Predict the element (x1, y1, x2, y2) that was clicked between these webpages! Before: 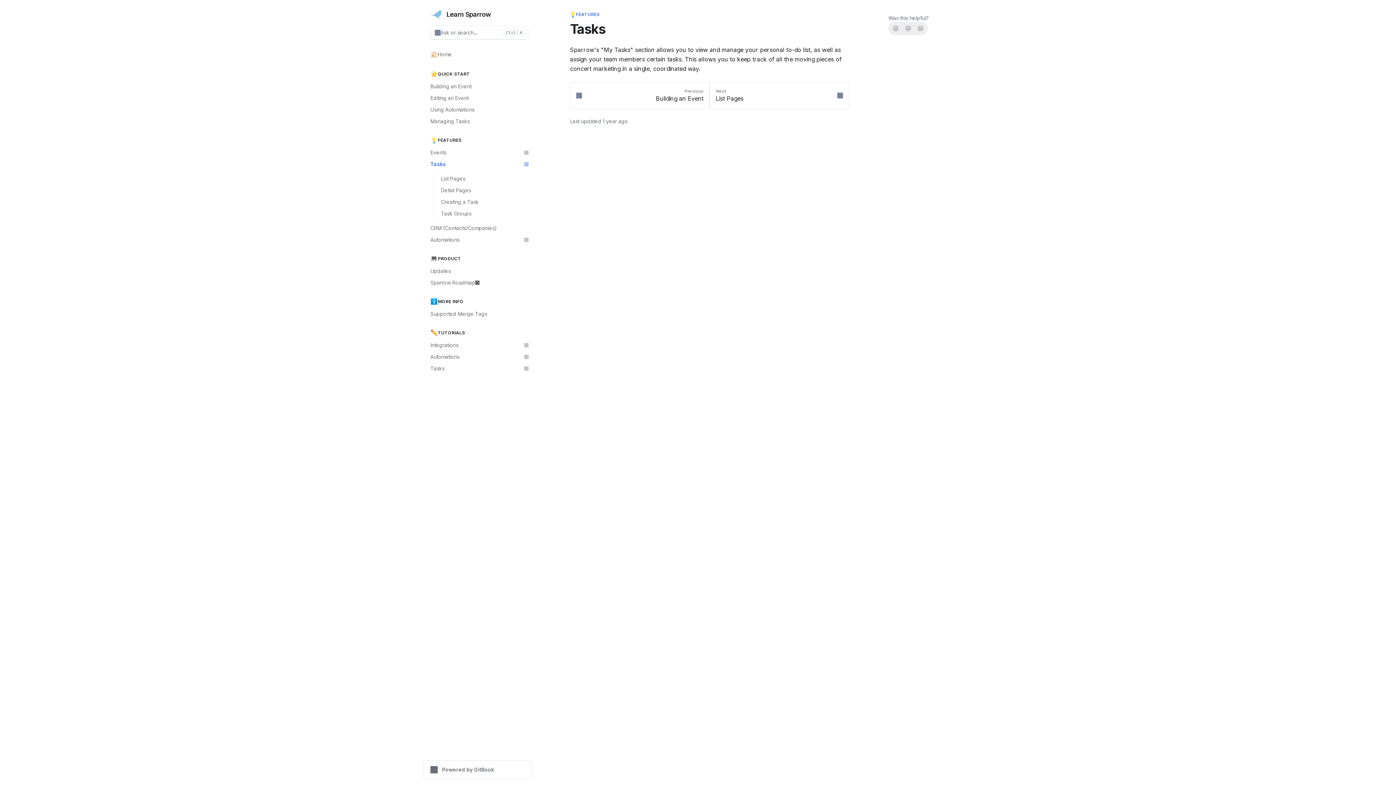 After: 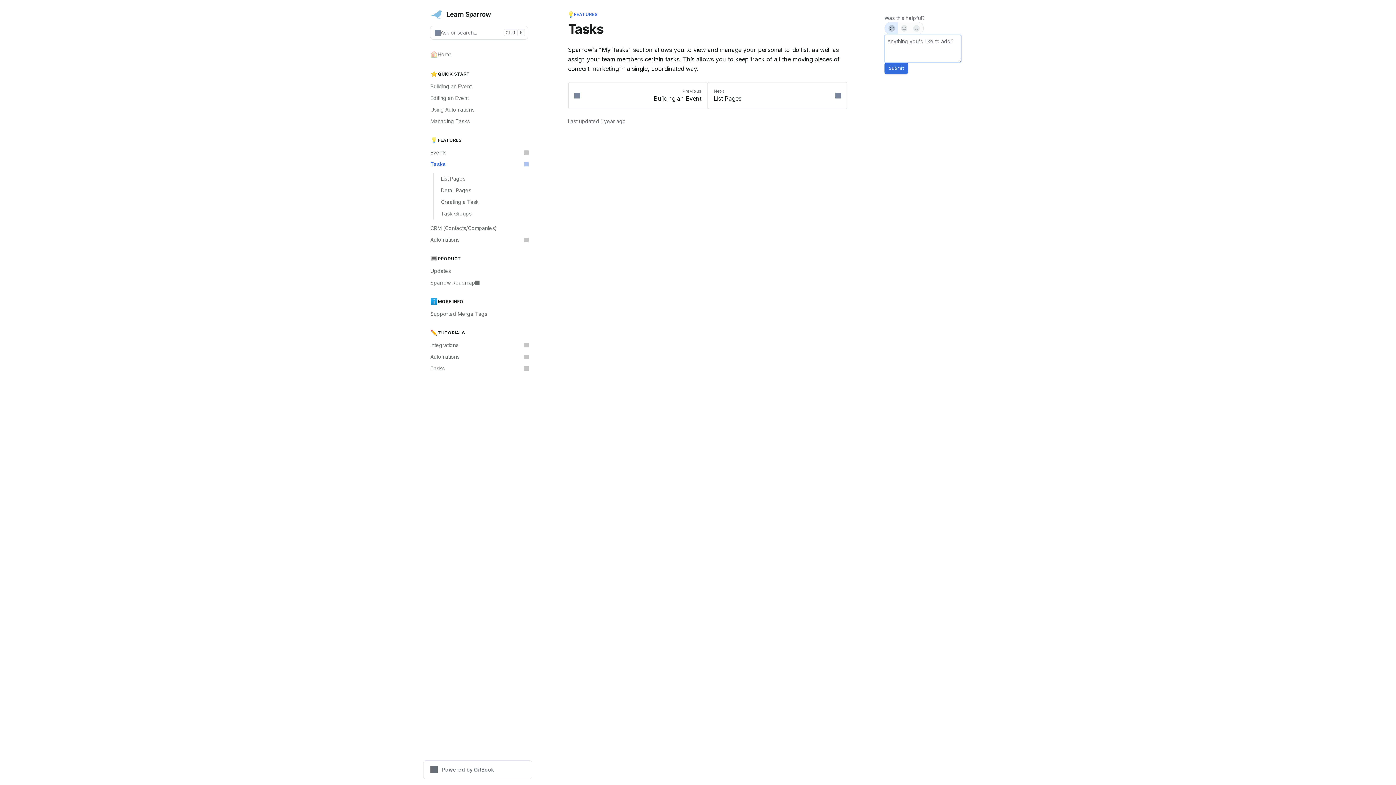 Action: bbox: (889, 22, 902, 34) label: Yes, it was!